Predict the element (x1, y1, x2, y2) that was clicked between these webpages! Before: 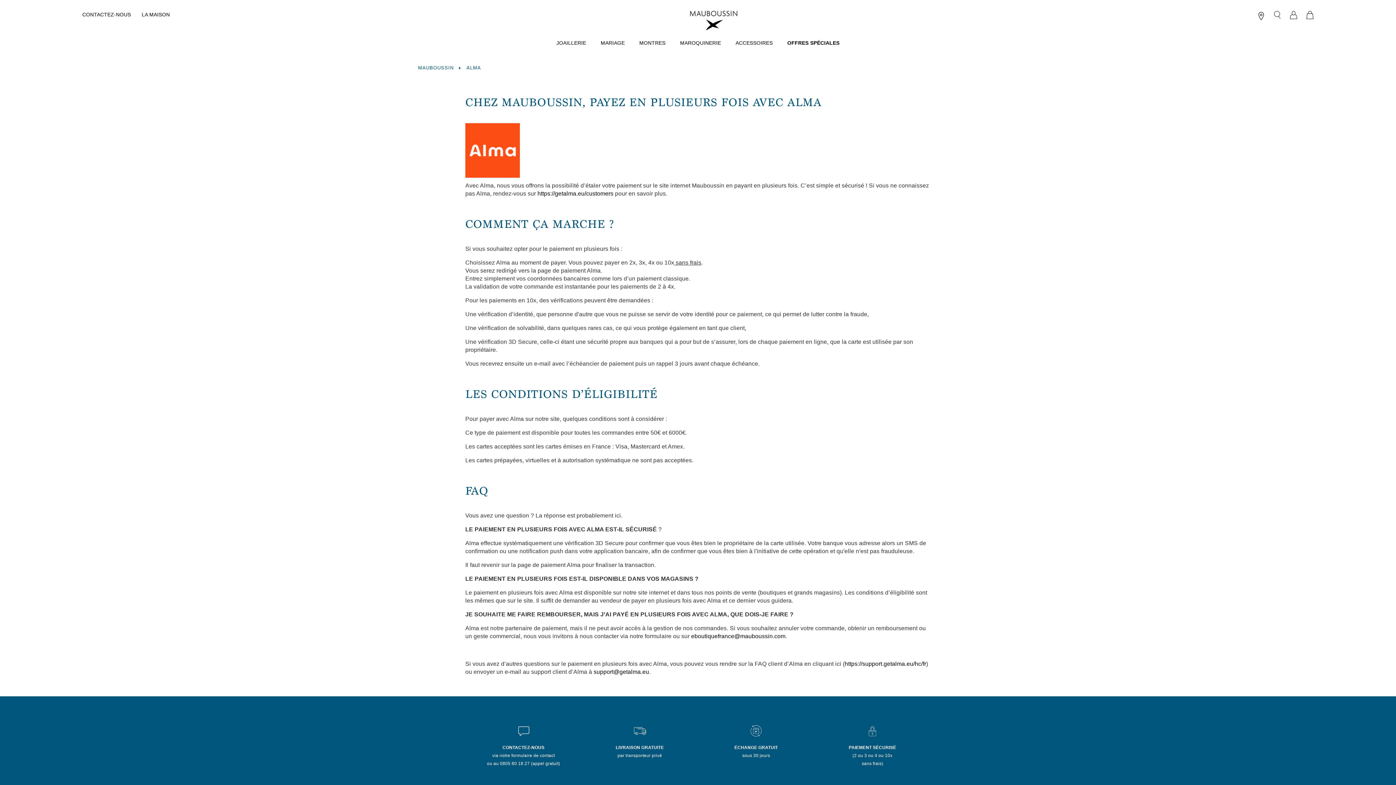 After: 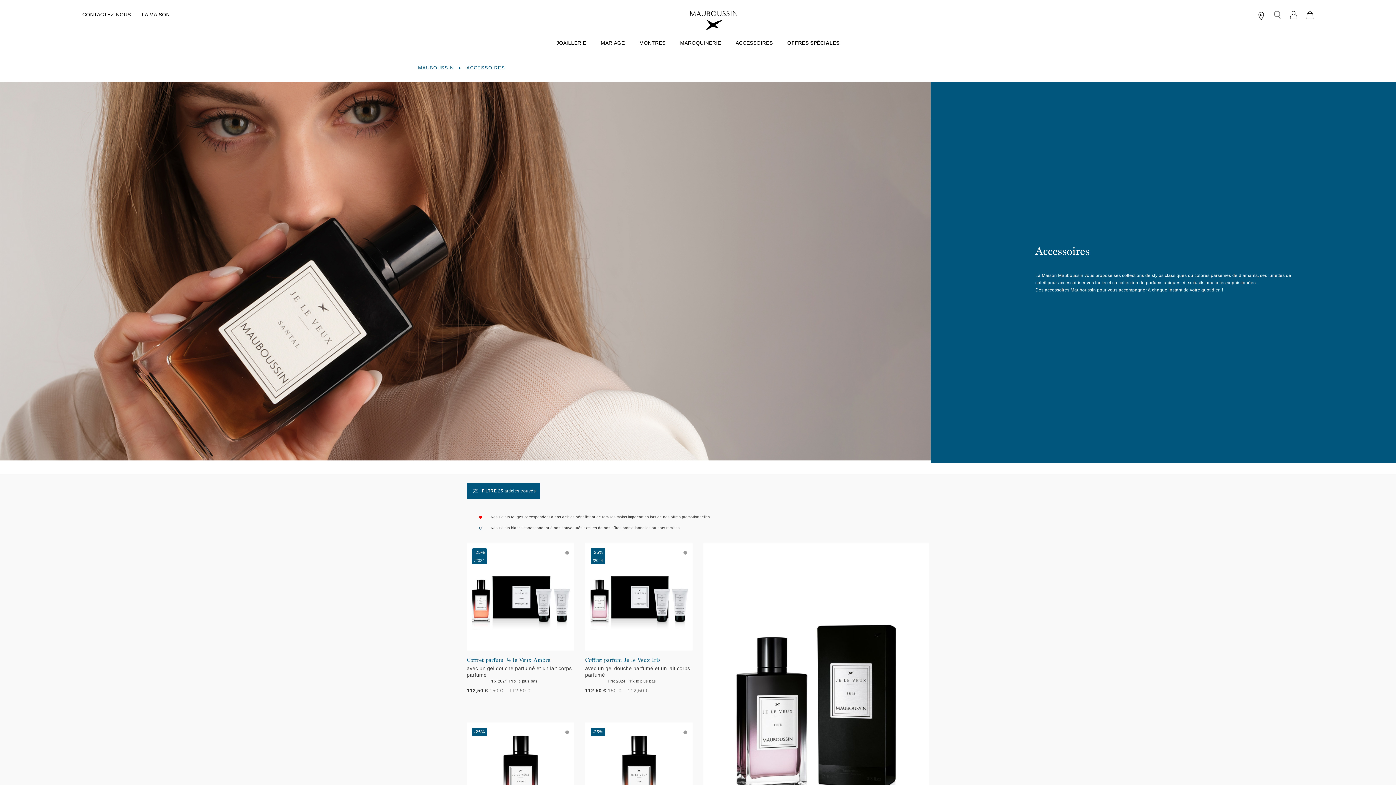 Action: bbox: (735, 39, 772, 45) label: ACCESSOIRES